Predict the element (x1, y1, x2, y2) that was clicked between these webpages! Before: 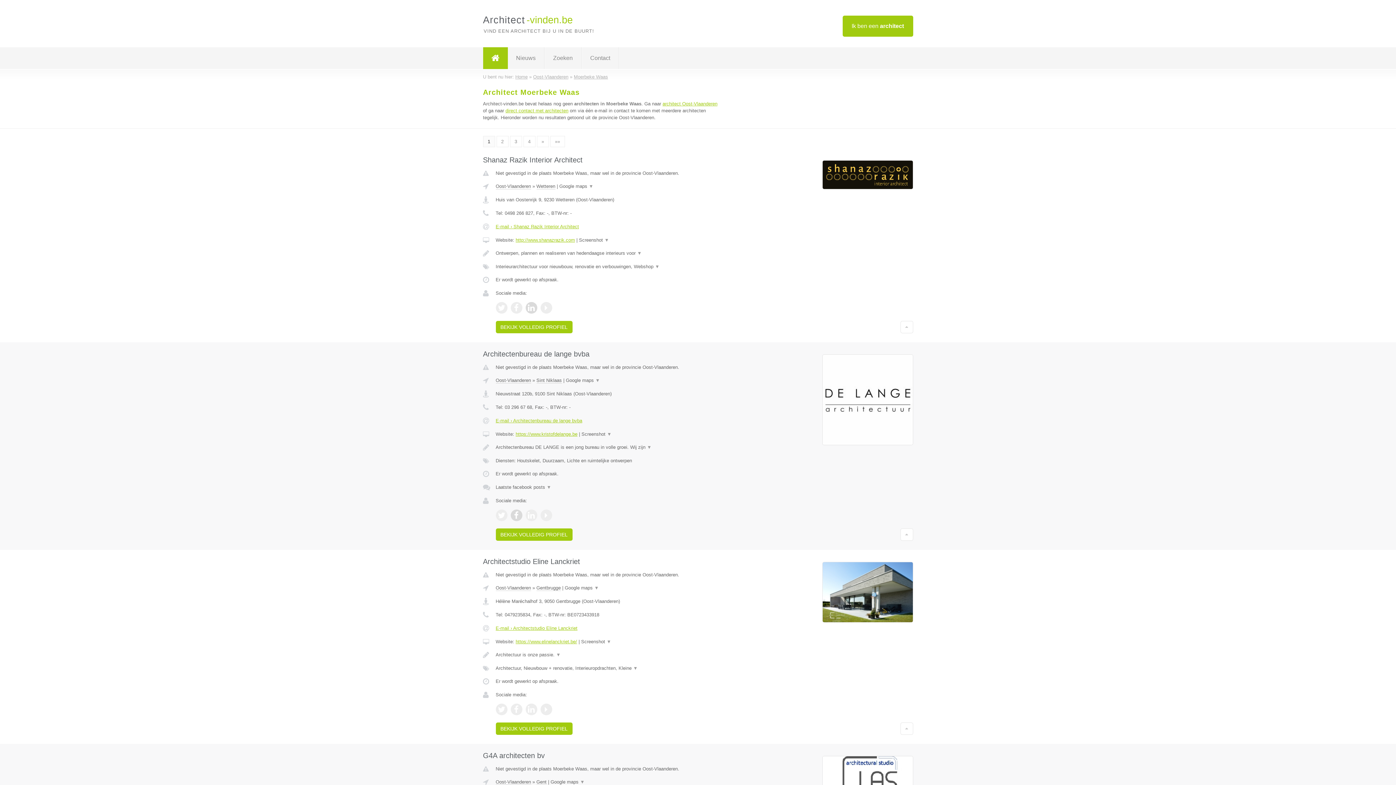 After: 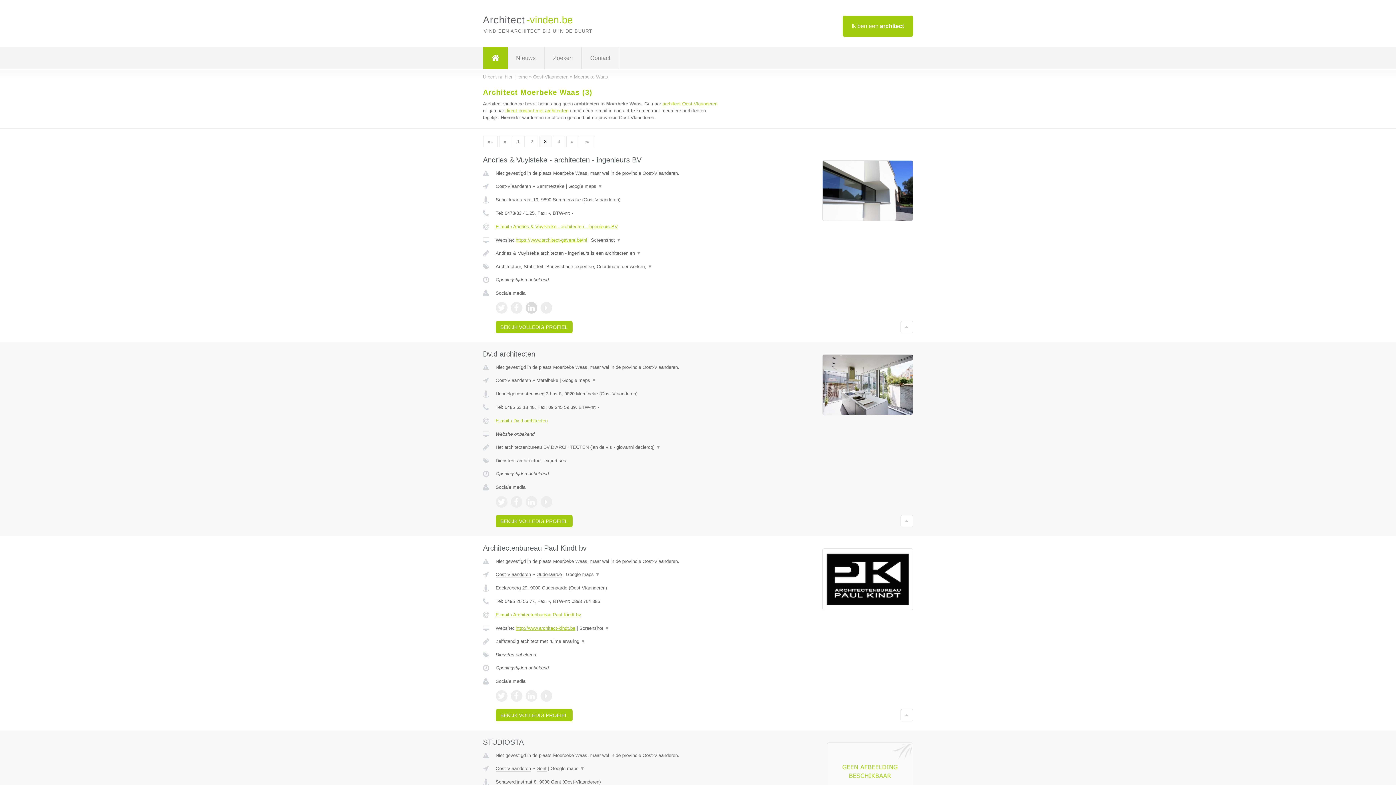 Action: bbox: (510, 136, 522, 147) label: 3